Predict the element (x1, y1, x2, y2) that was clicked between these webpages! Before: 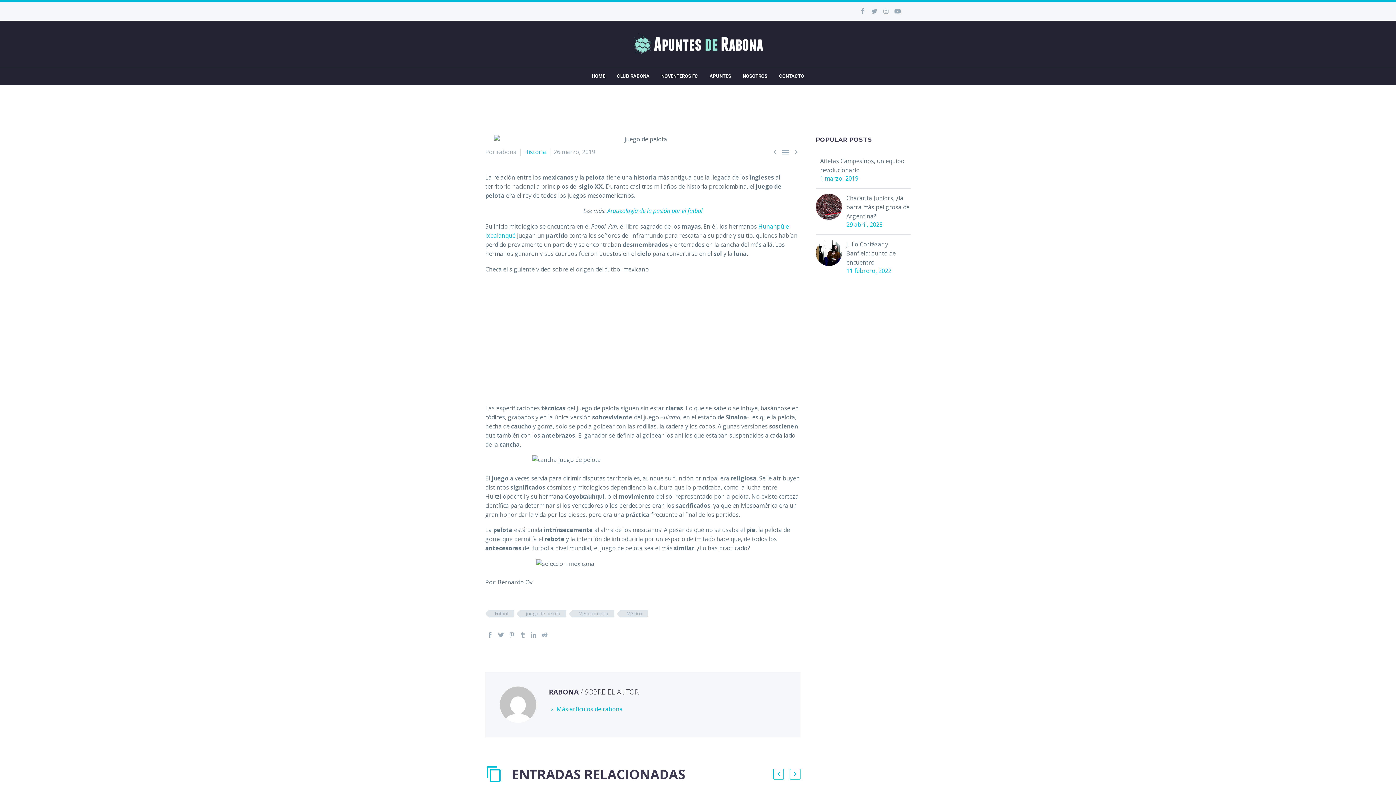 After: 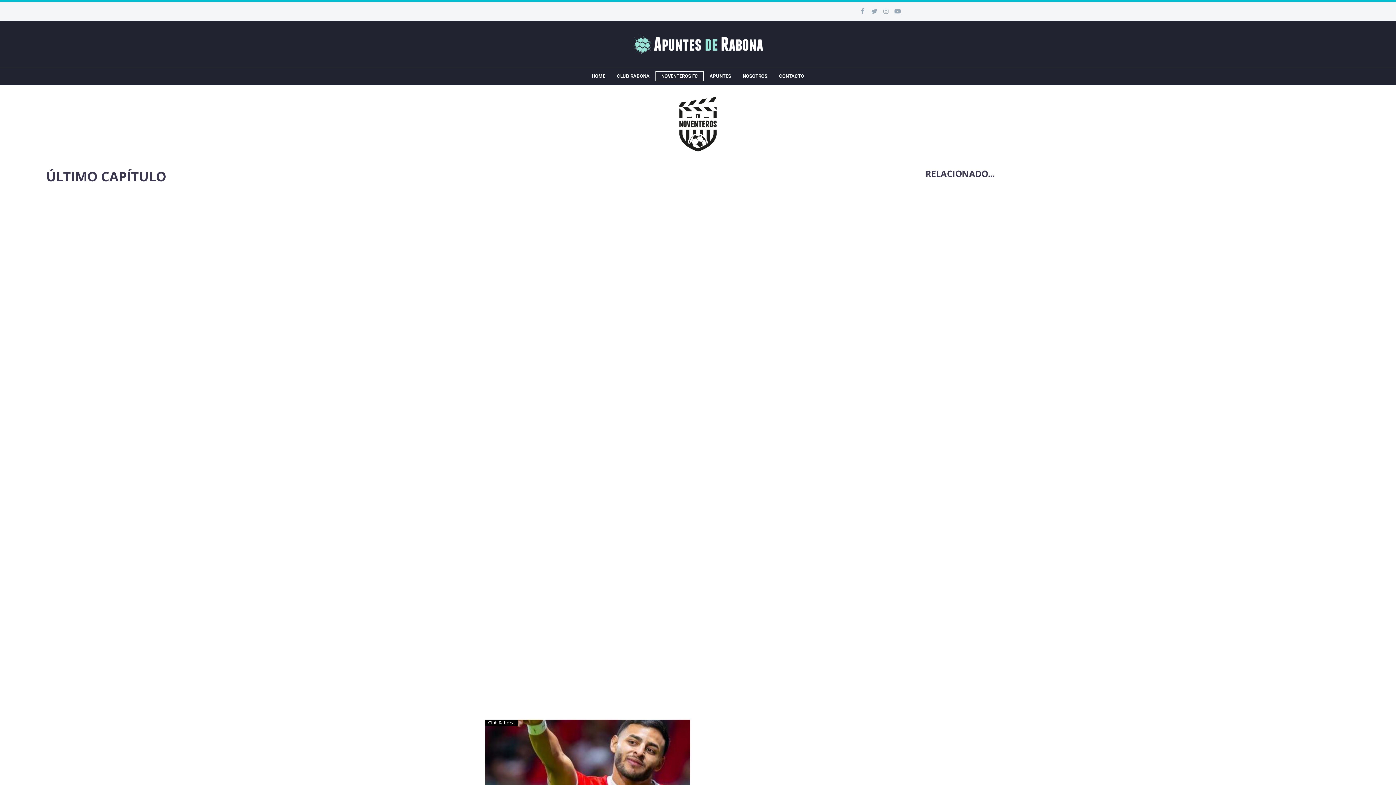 Action: bbox: (655, 70, 704, 81) label: NOVENTEROS FC